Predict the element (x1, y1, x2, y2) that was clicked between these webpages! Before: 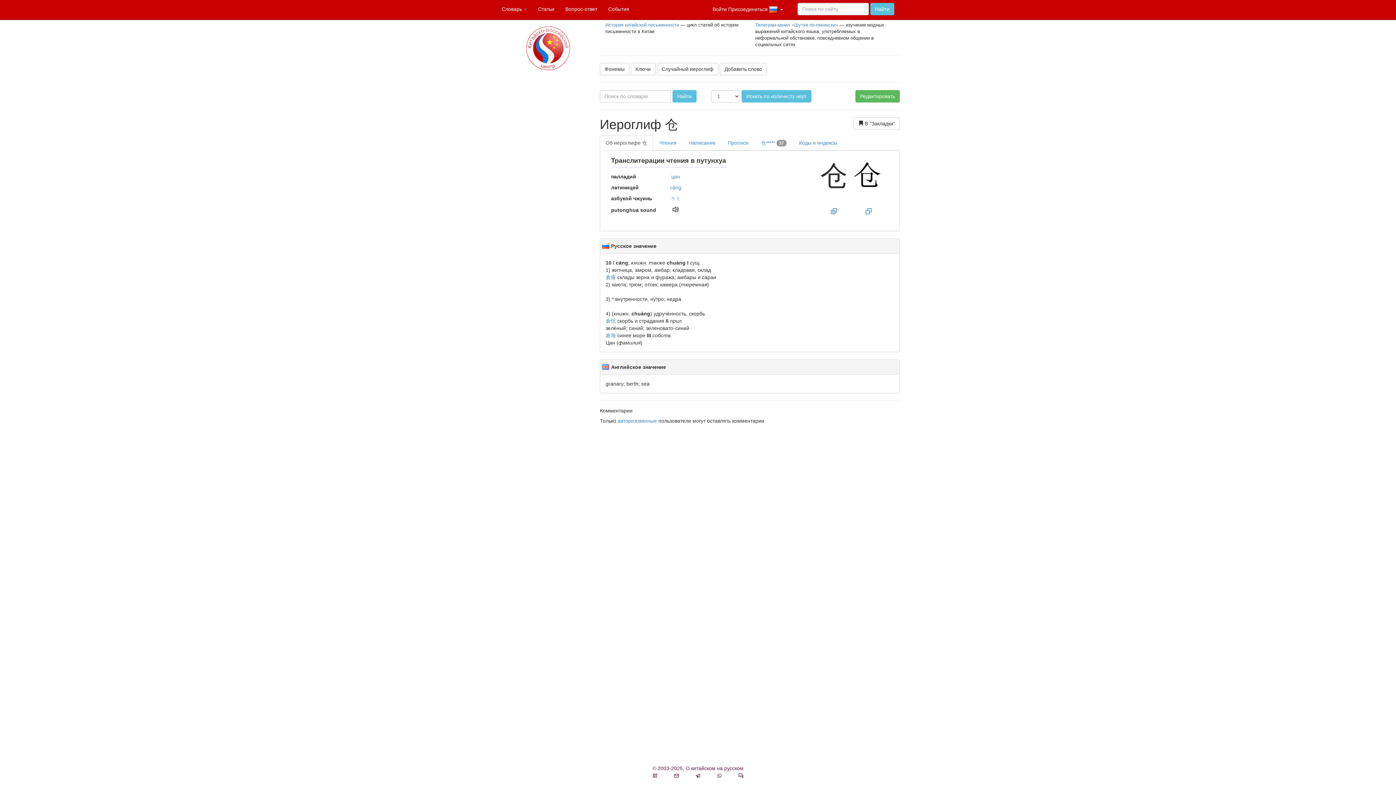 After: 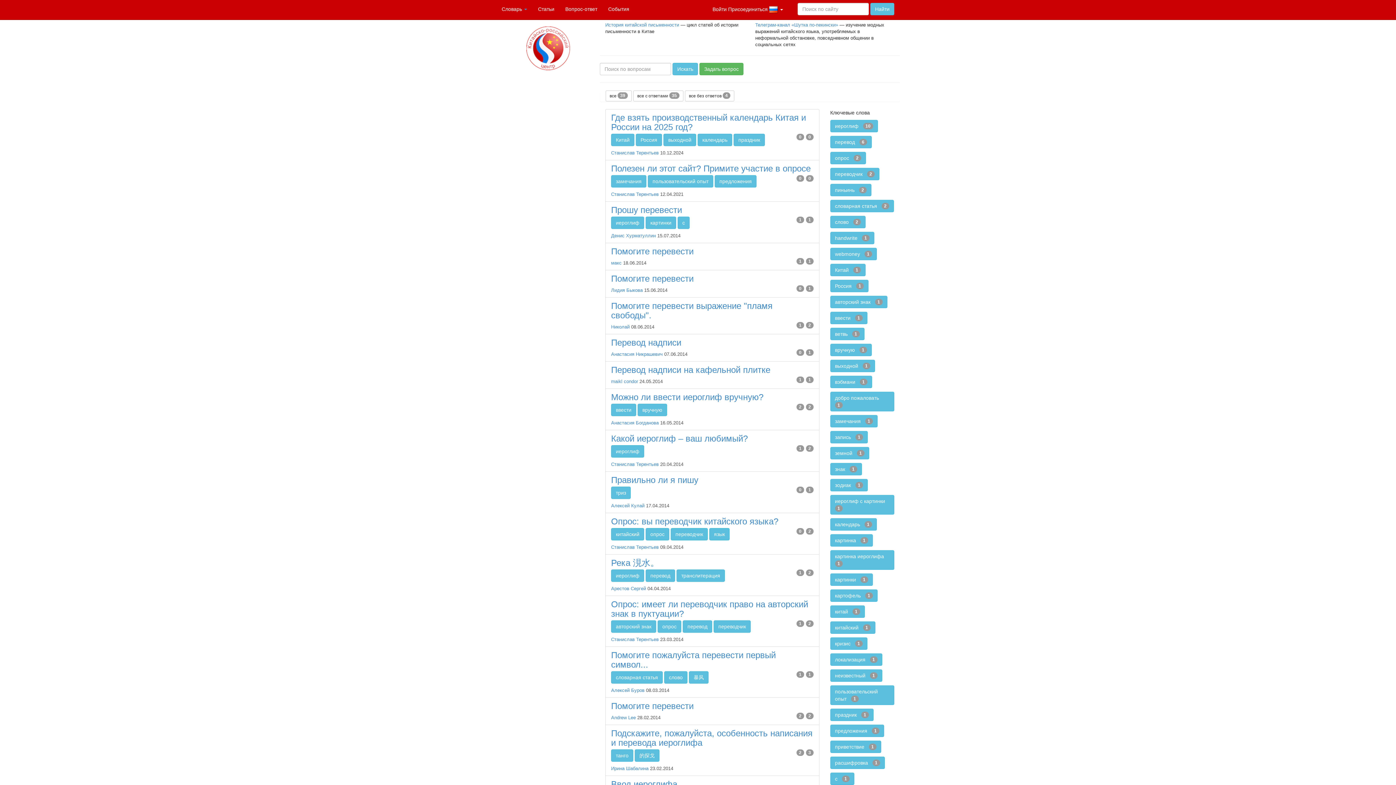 Action: label: Вопрос-ответ bbox: (560, 0, 602, 18)